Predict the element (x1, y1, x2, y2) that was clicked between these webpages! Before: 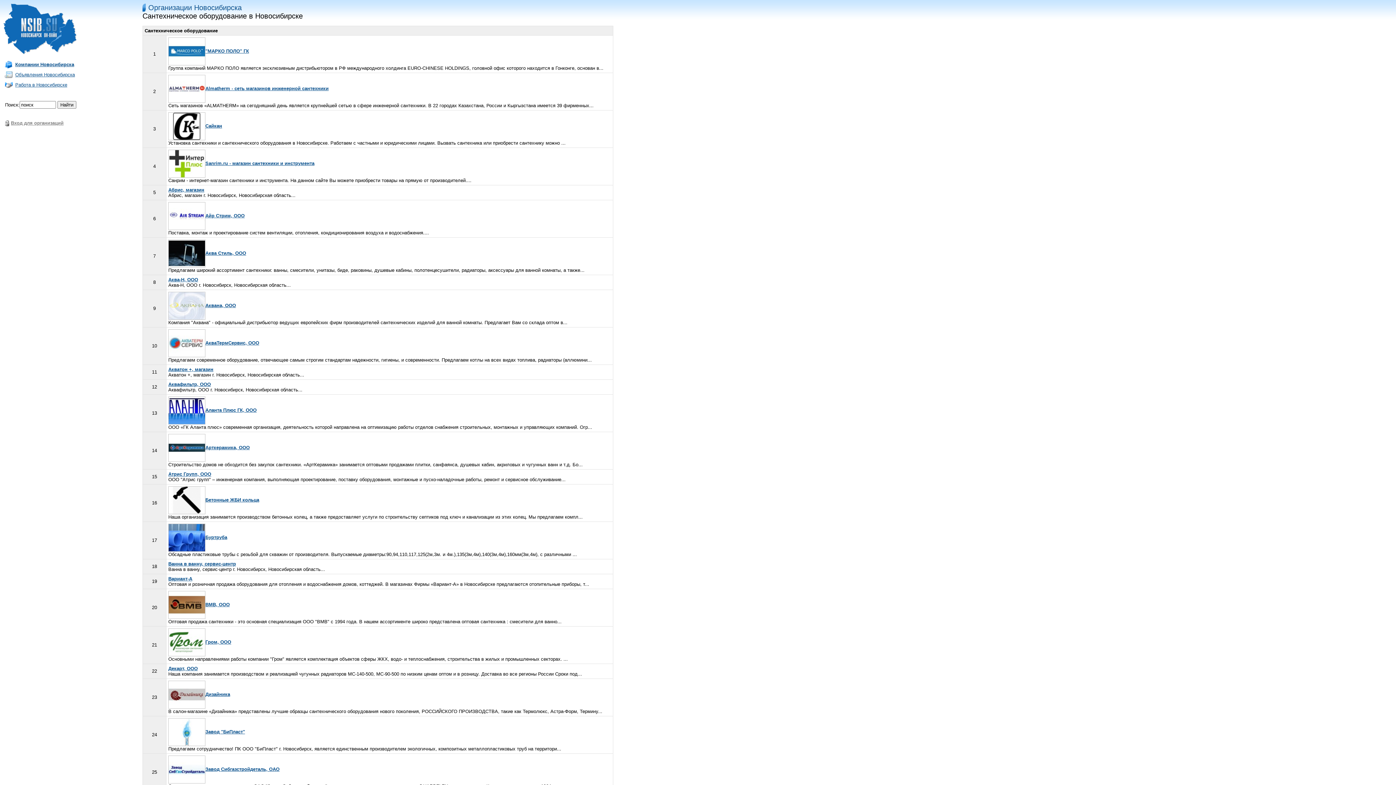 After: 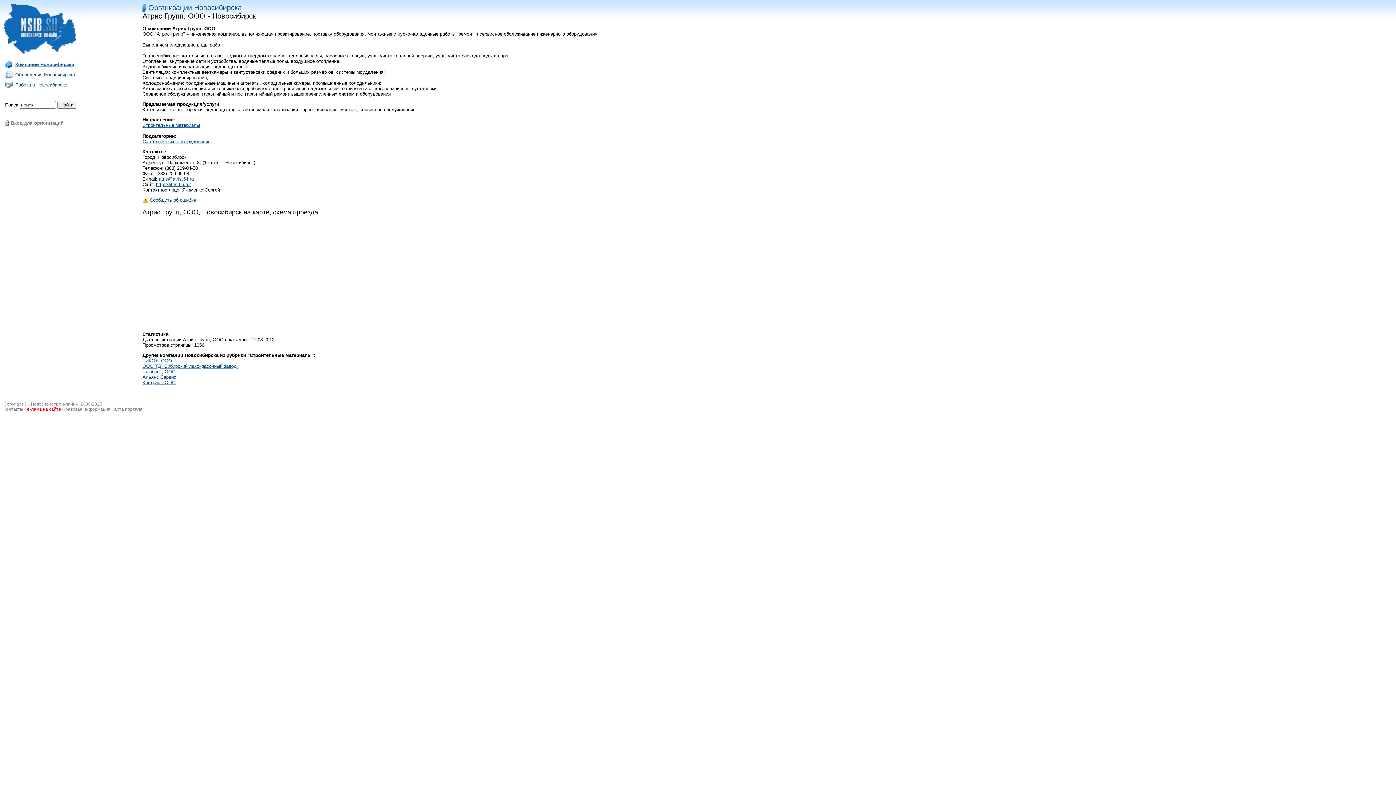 Action: label: Атрис Групп, ООО bbox: (168, 471, 211, 477)